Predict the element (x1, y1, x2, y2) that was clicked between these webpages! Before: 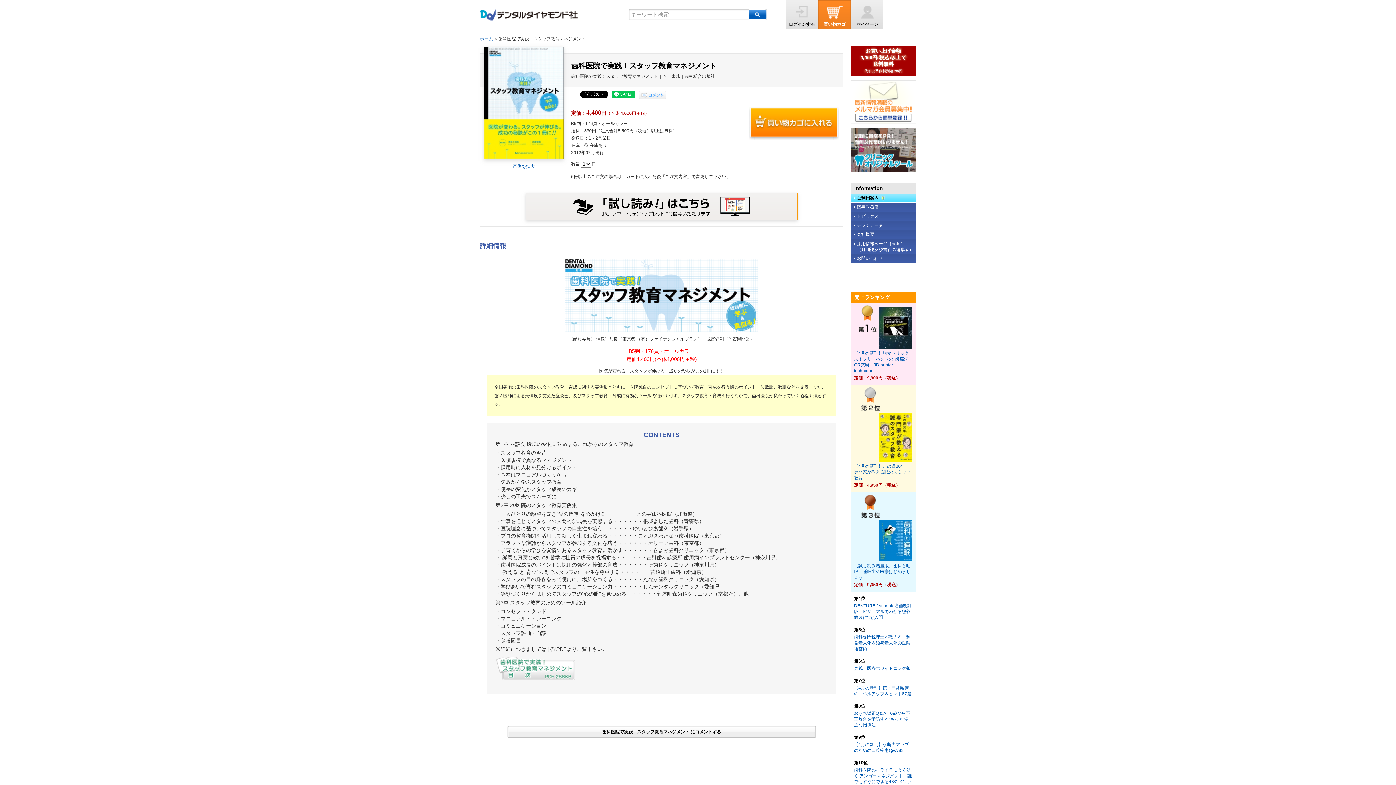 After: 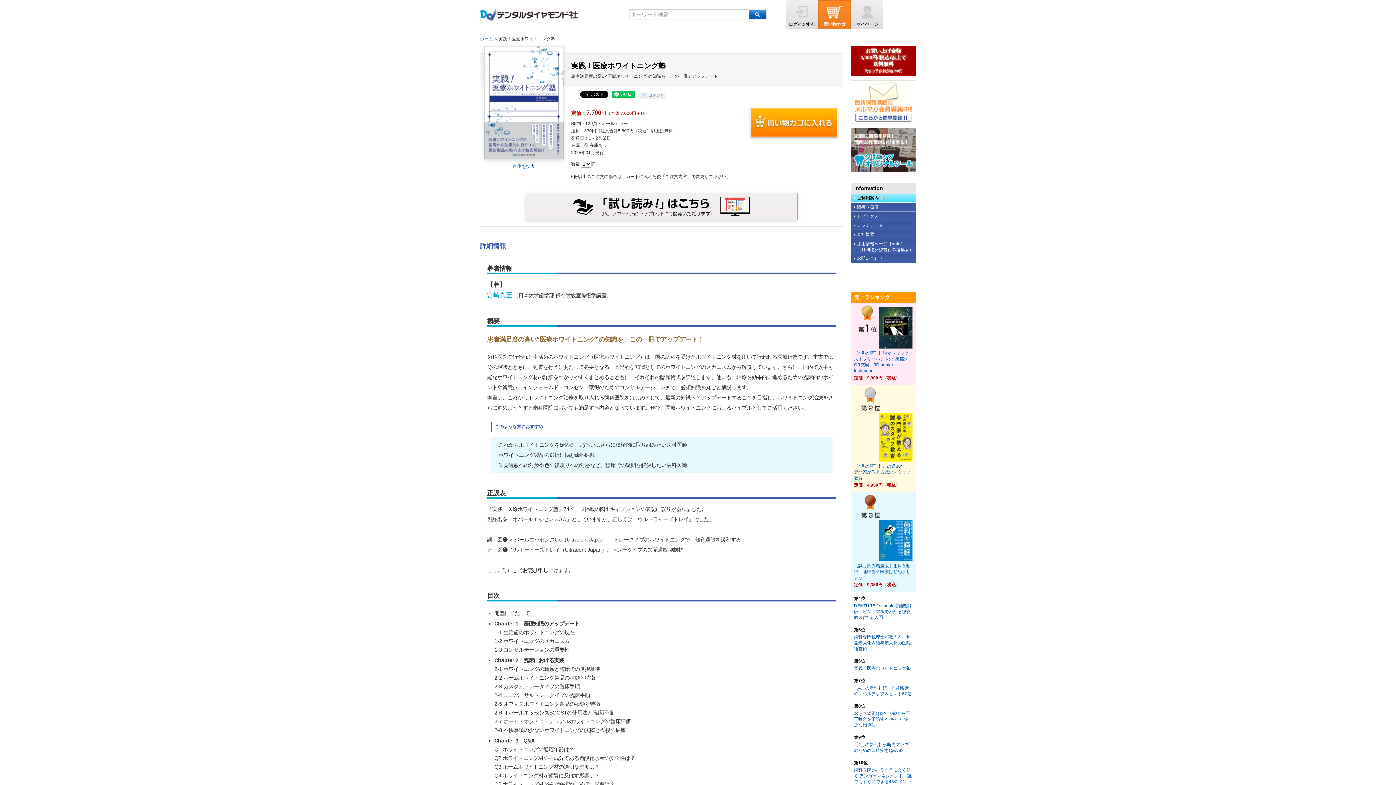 Action: bbox: (854, 666, 910, 671) label: 実践！医療ホワイトニング塾